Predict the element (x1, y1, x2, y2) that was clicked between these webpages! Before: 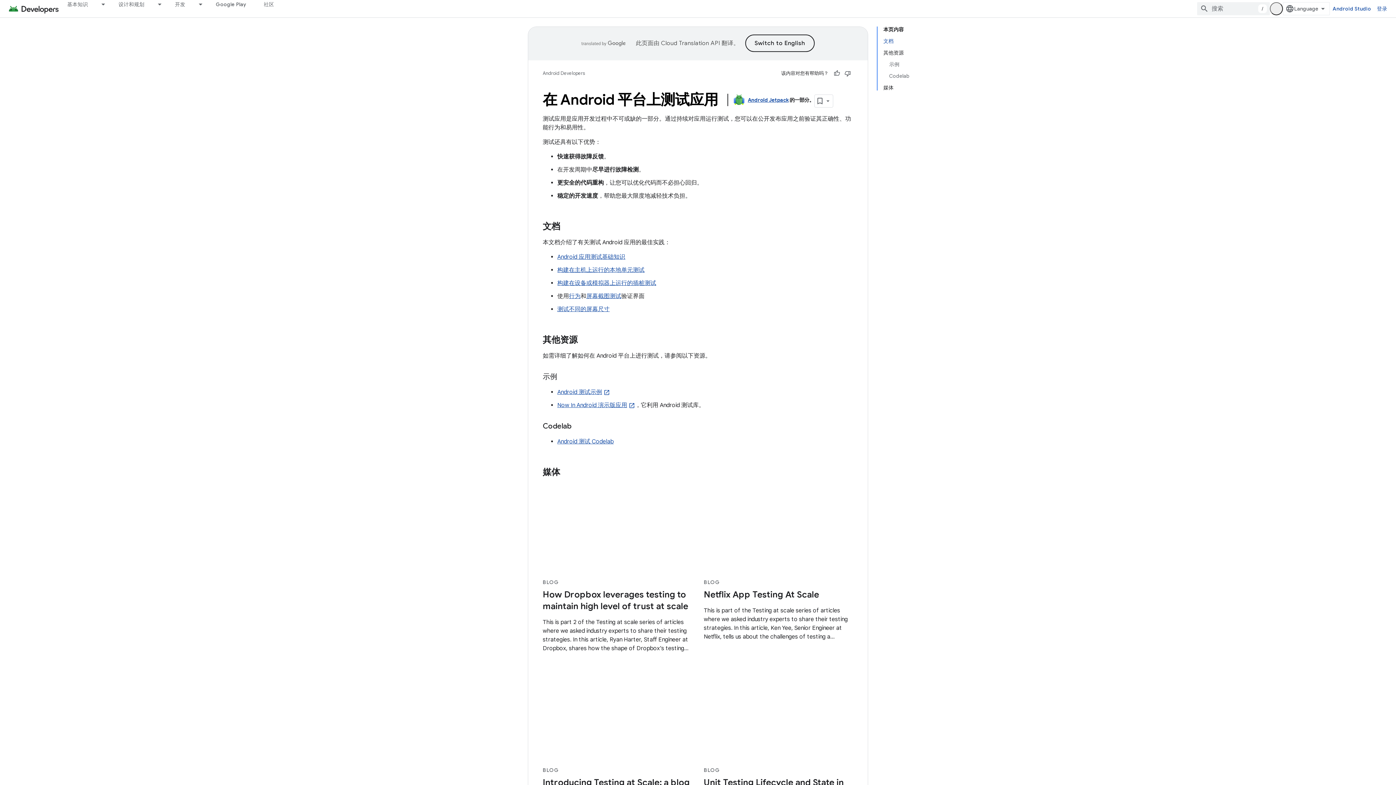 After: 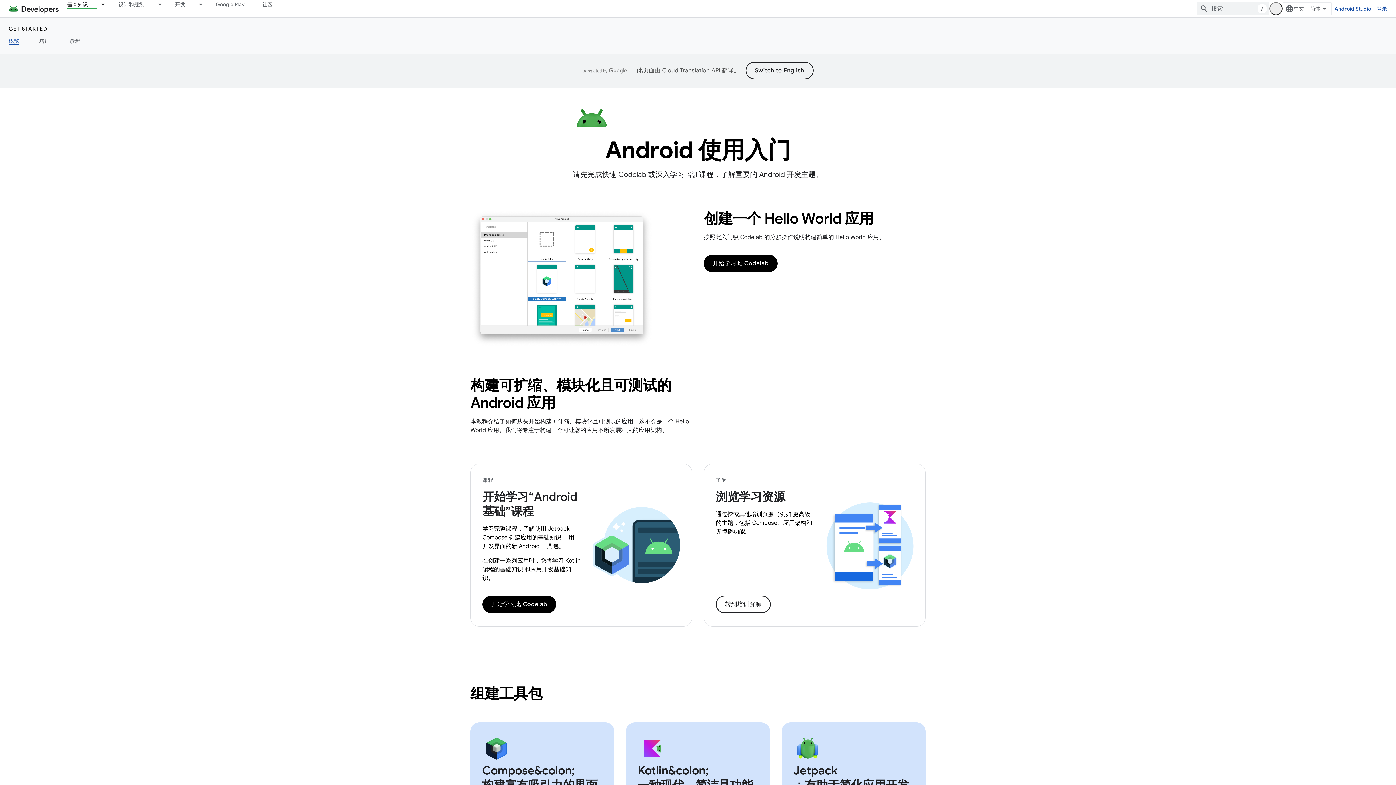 Action: label: 开发者指南 bbox: (933, 646, 959, 658)